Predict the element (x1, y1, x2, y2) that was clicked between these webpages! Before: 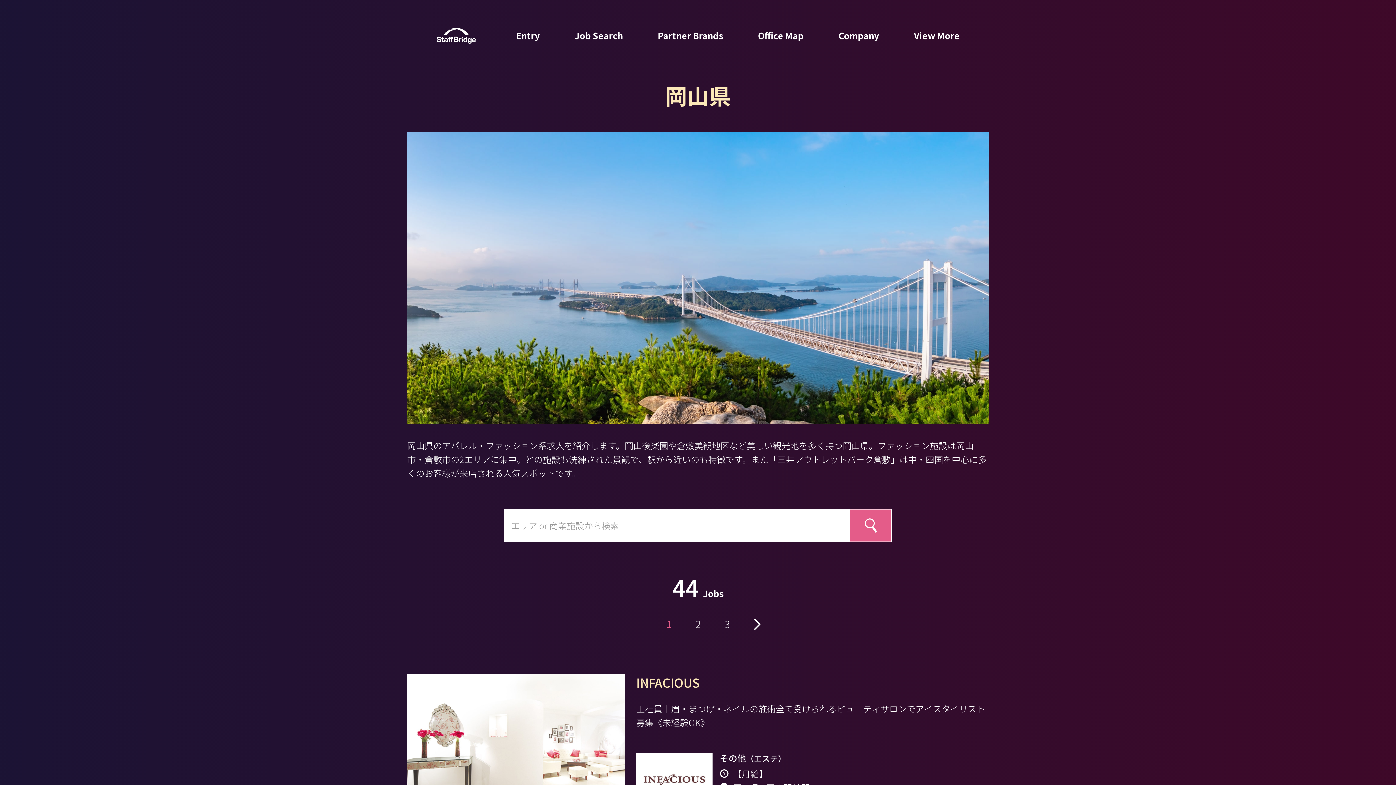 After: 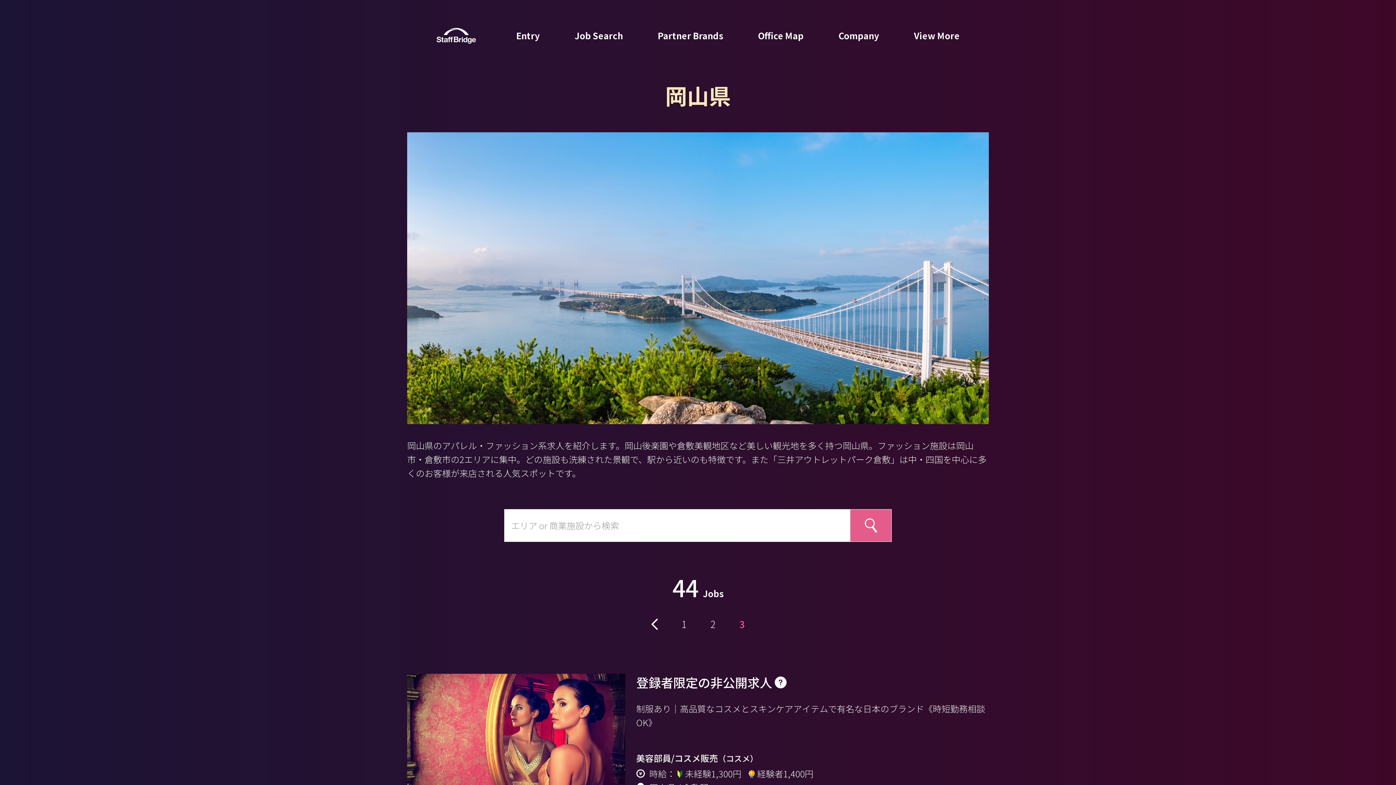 Action: label: 3 bbox: (722, 619, 732, 629)